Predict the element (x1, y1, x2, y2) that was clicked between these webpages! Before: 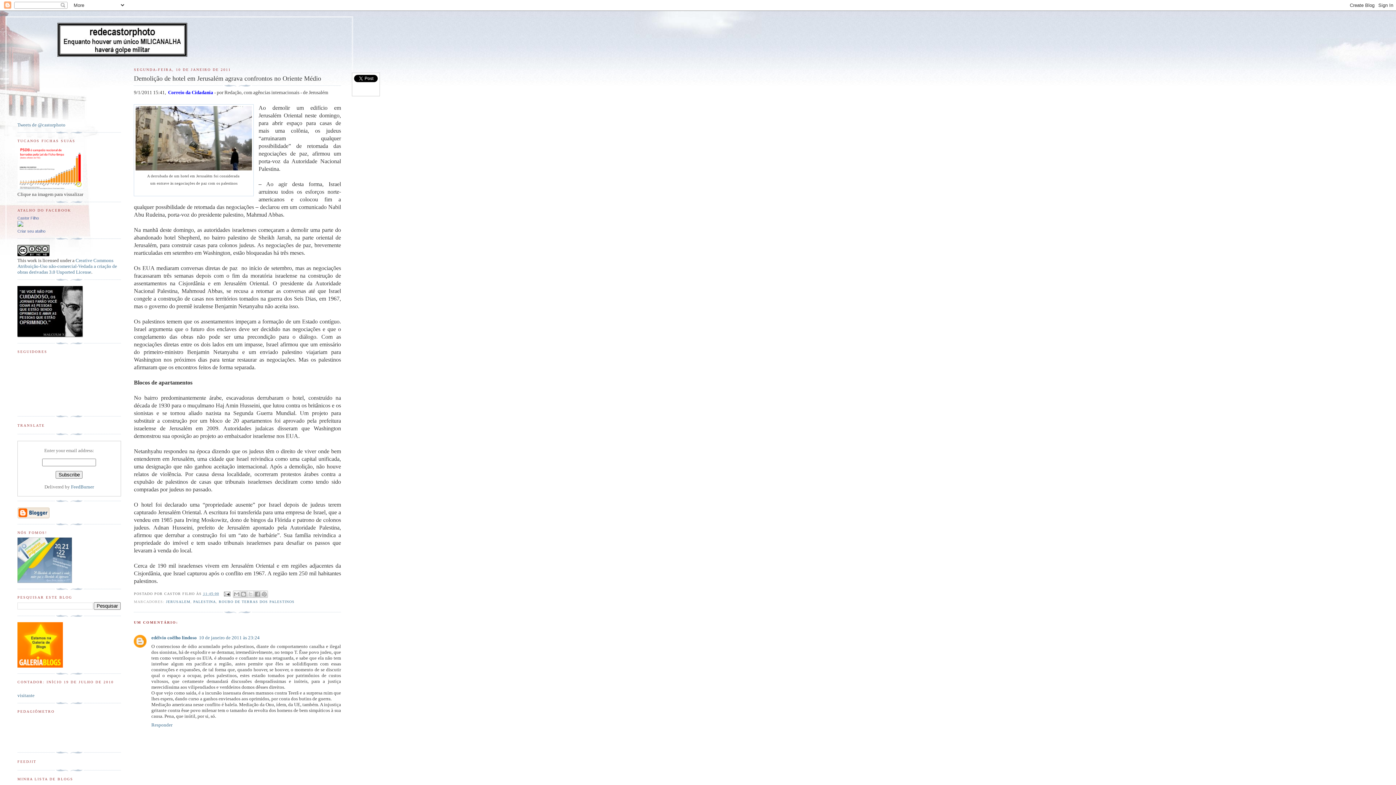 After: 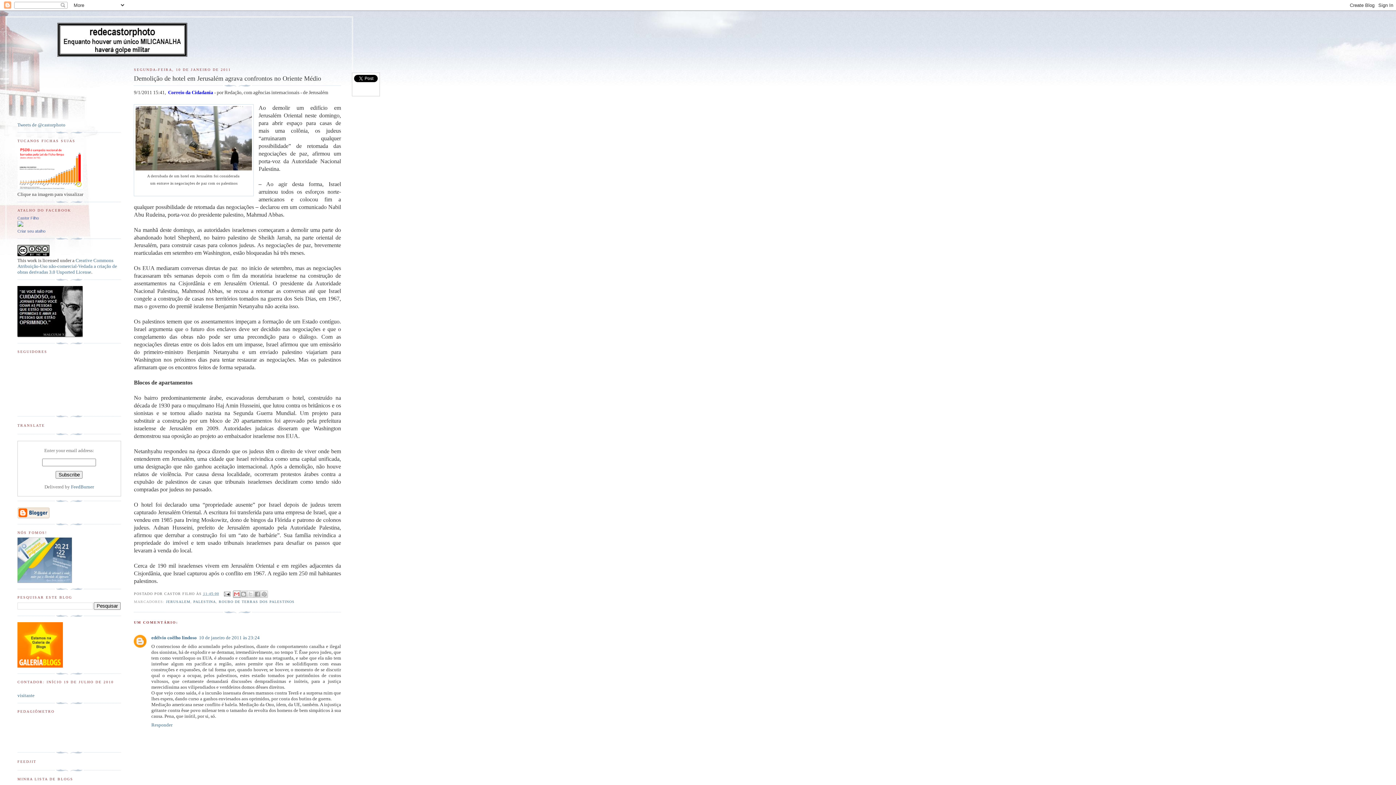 Action: bbox: (233, 590, 240, 598) label: ENVIAR POR E-MAIL